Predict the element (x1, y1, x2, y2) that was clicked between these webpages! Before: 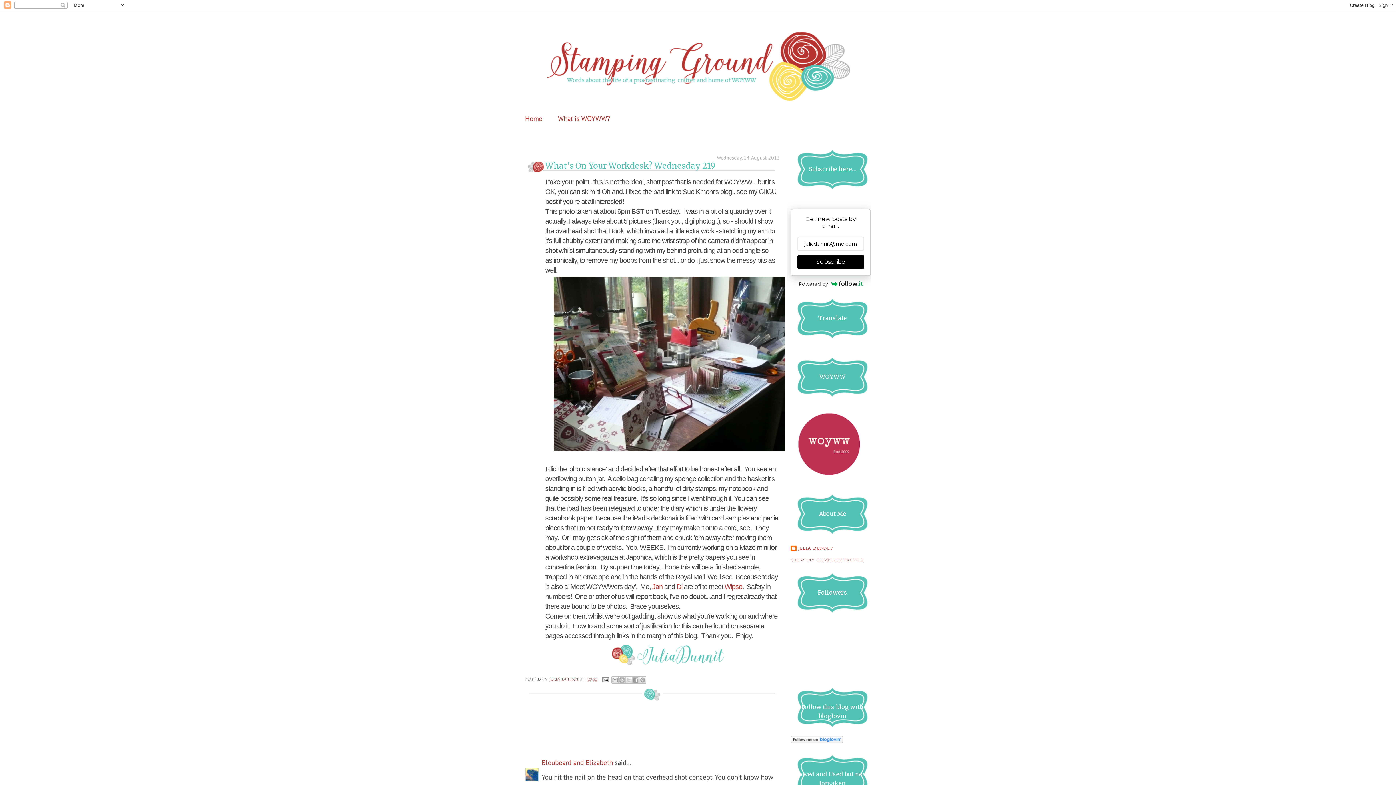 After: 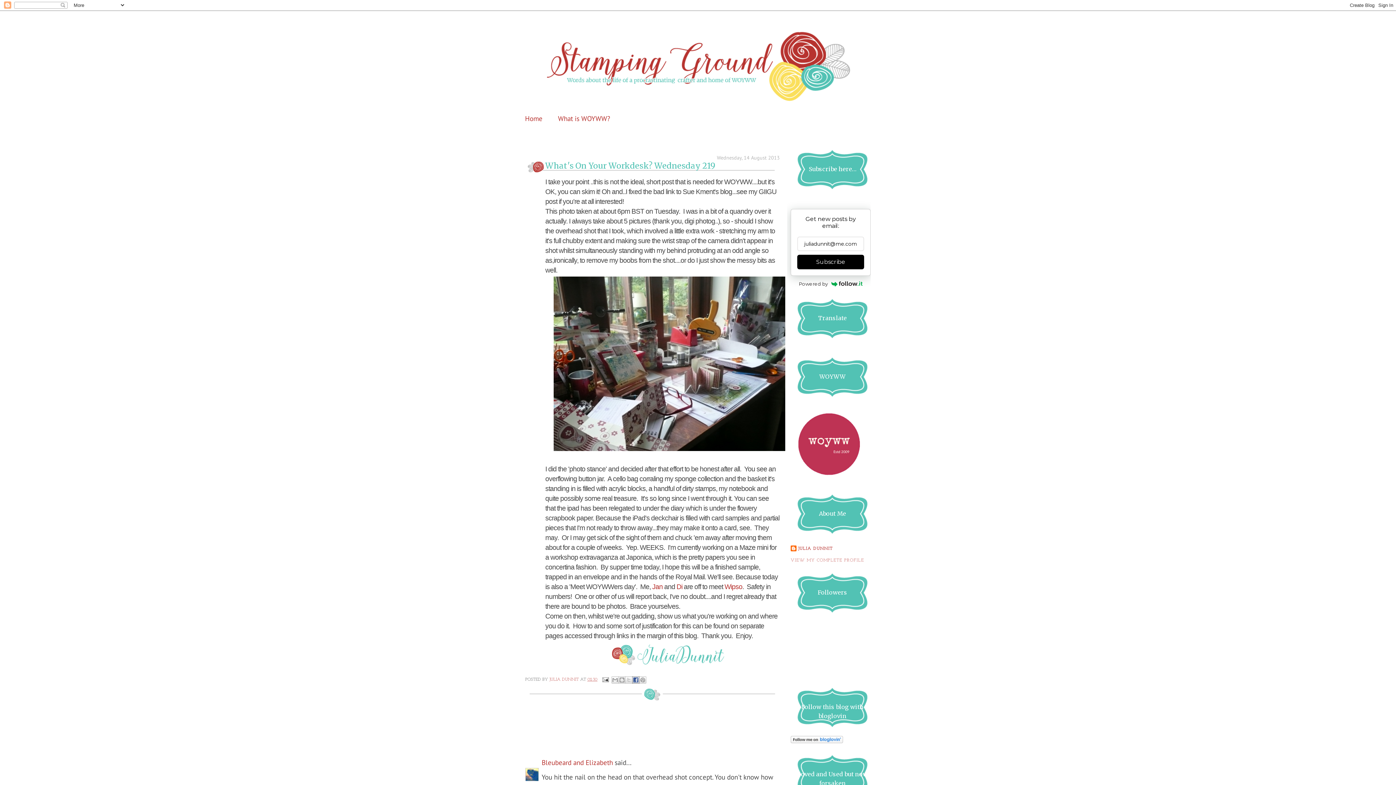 Action: bbox: (632, 676, 639, 684) label: SHARE TO FACEBOOK